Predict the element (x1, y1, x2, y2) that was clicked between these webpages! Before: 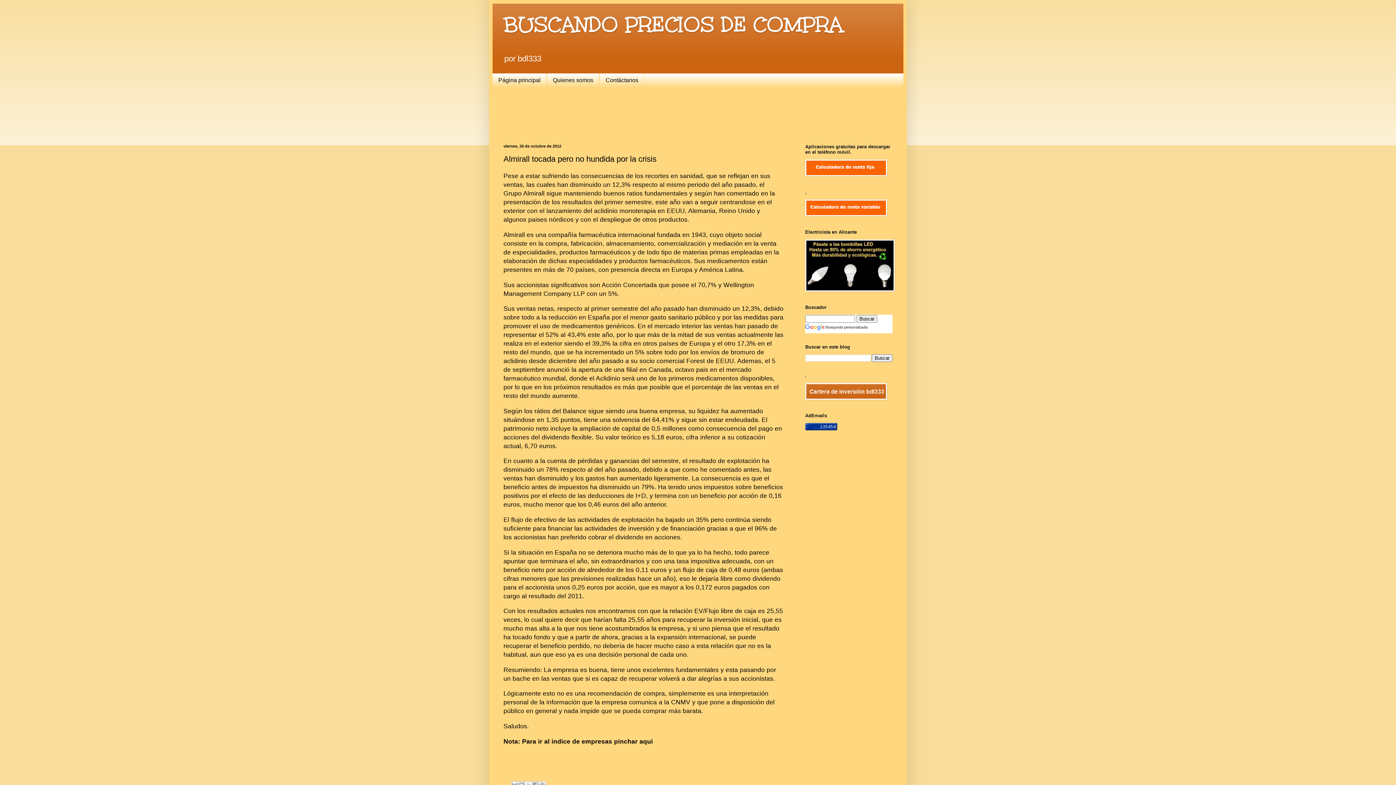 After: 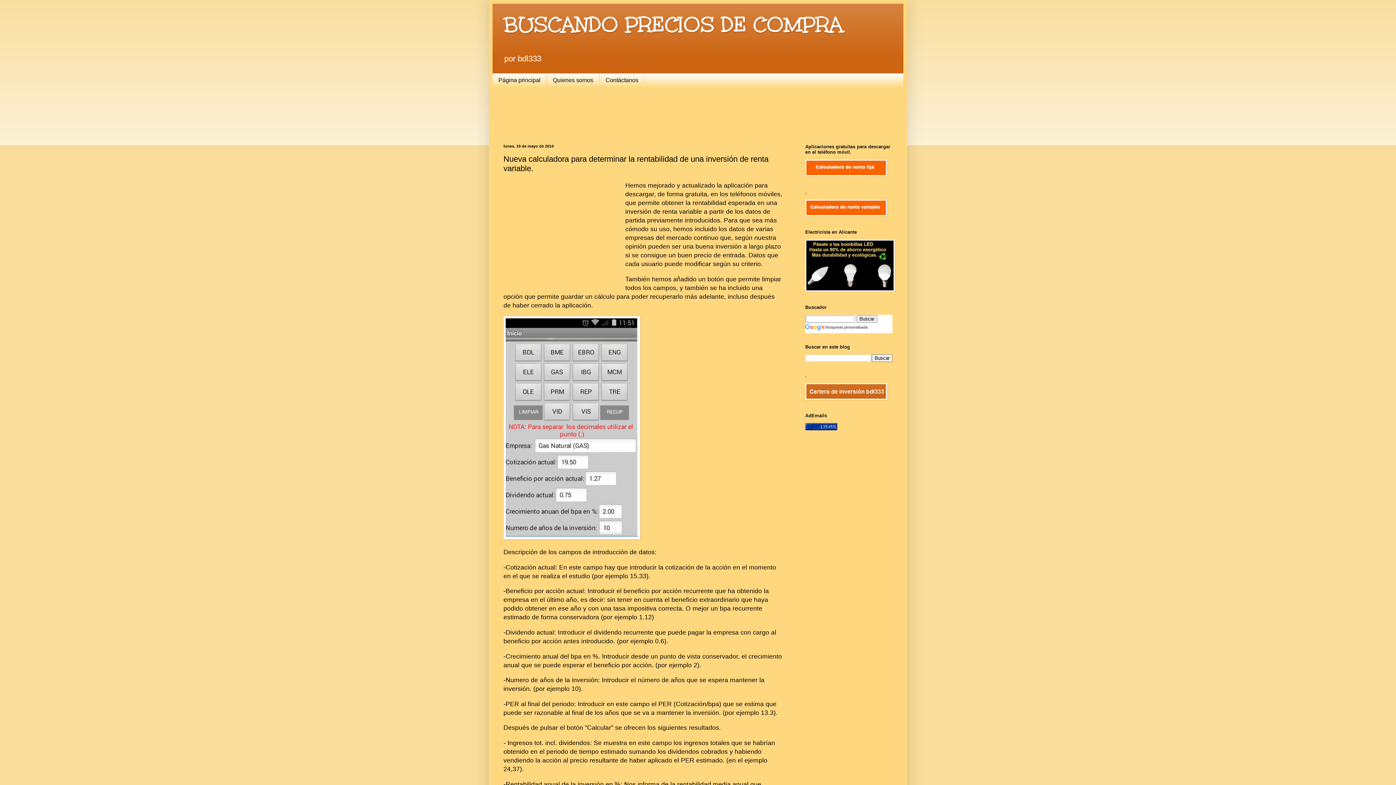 Action: bbox: (805, 211, 887, 217)